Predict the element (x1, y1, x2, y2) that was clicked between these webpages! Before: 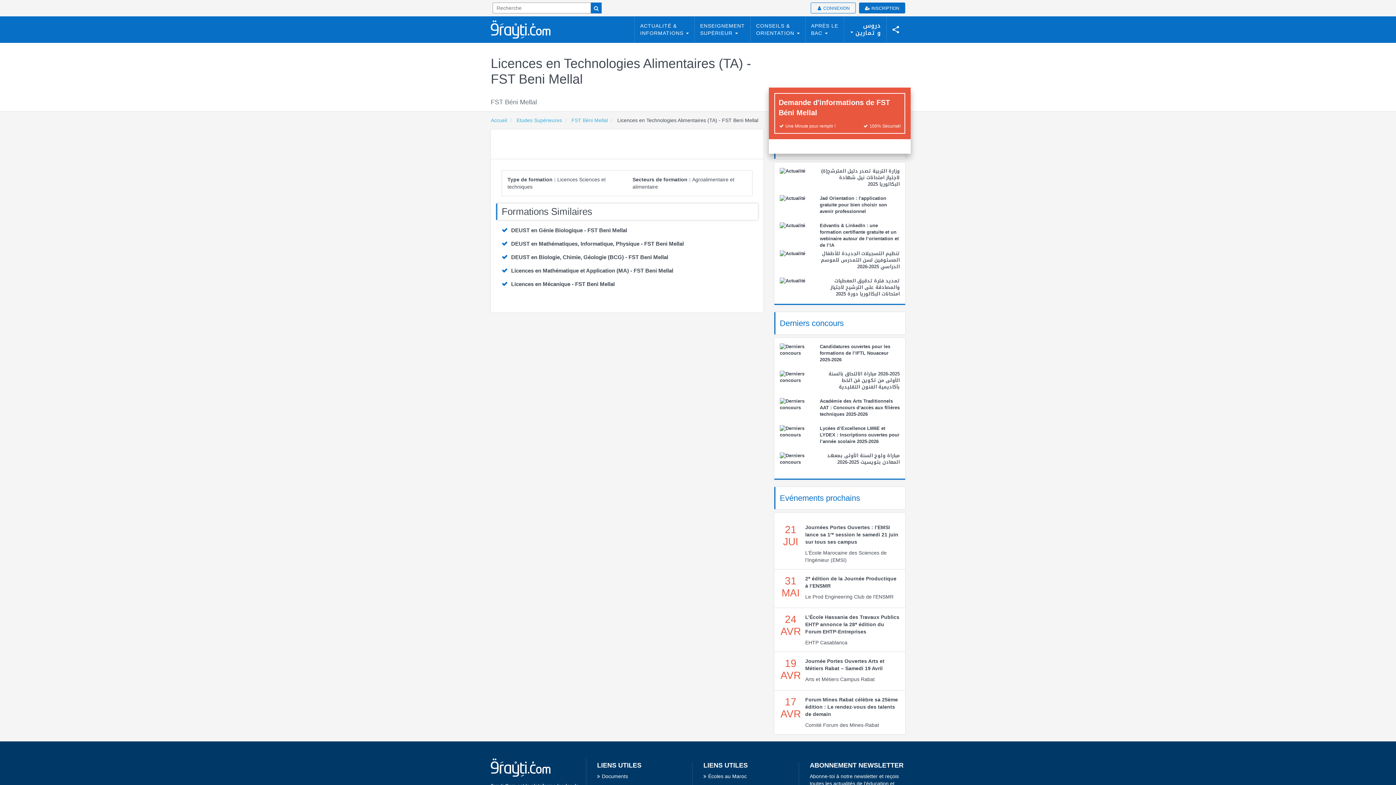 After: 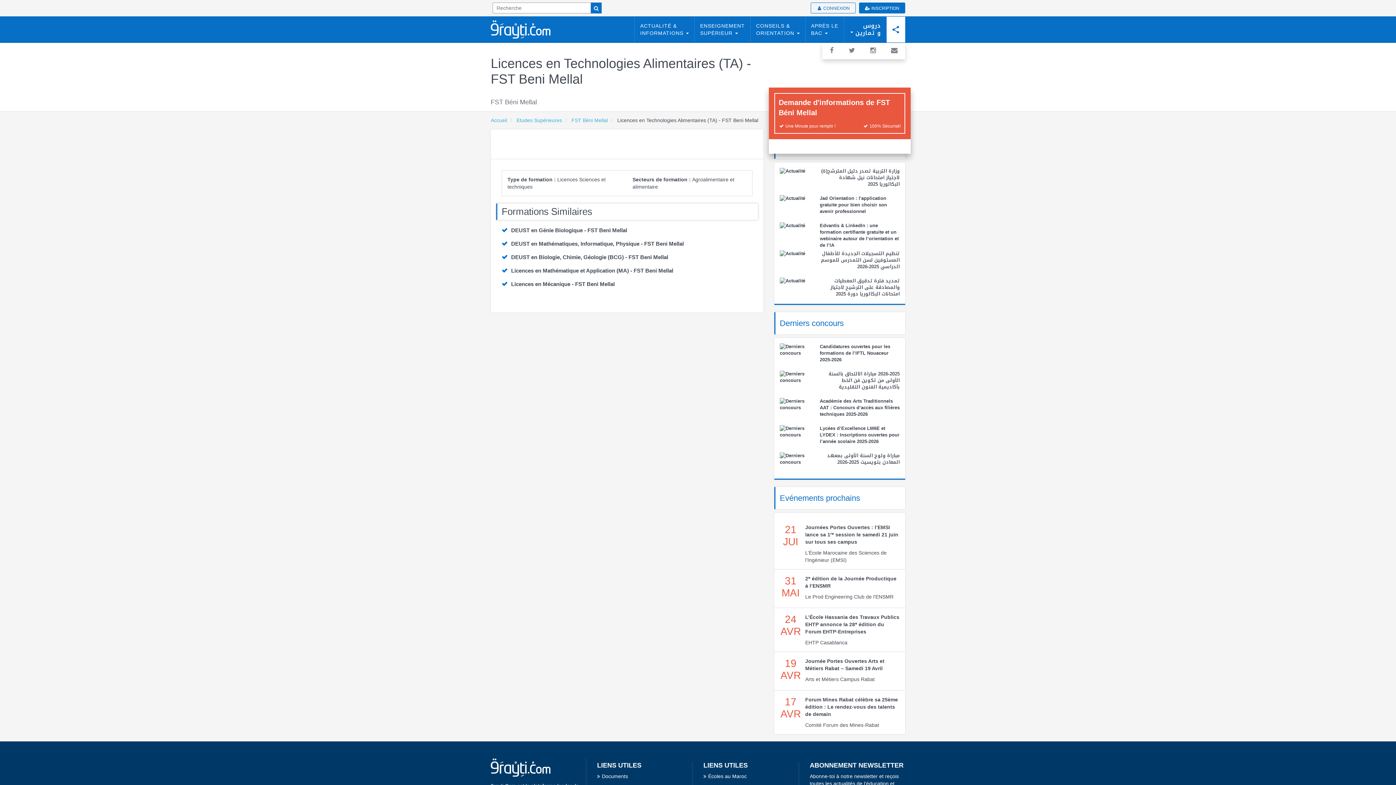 Action: bbox: (886, 16, 905, 42)